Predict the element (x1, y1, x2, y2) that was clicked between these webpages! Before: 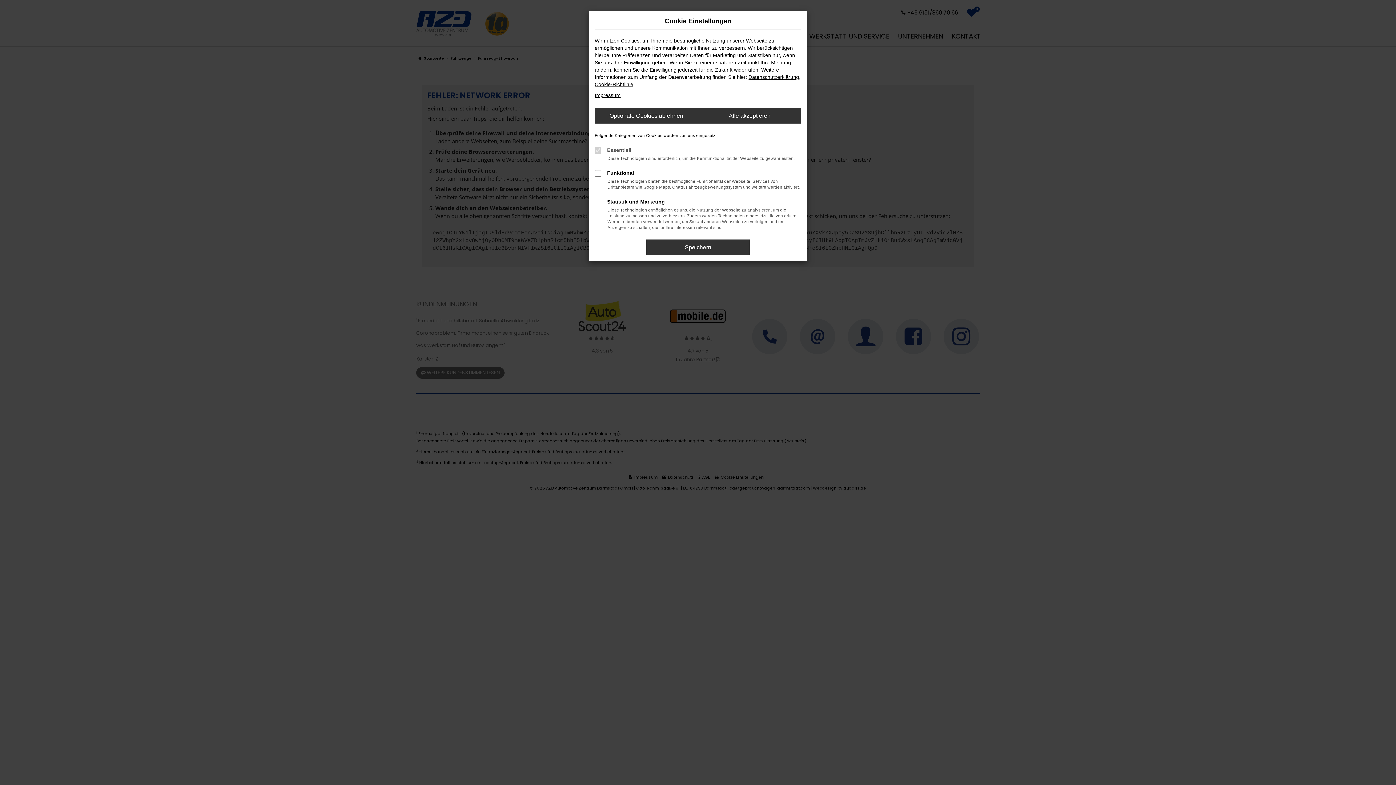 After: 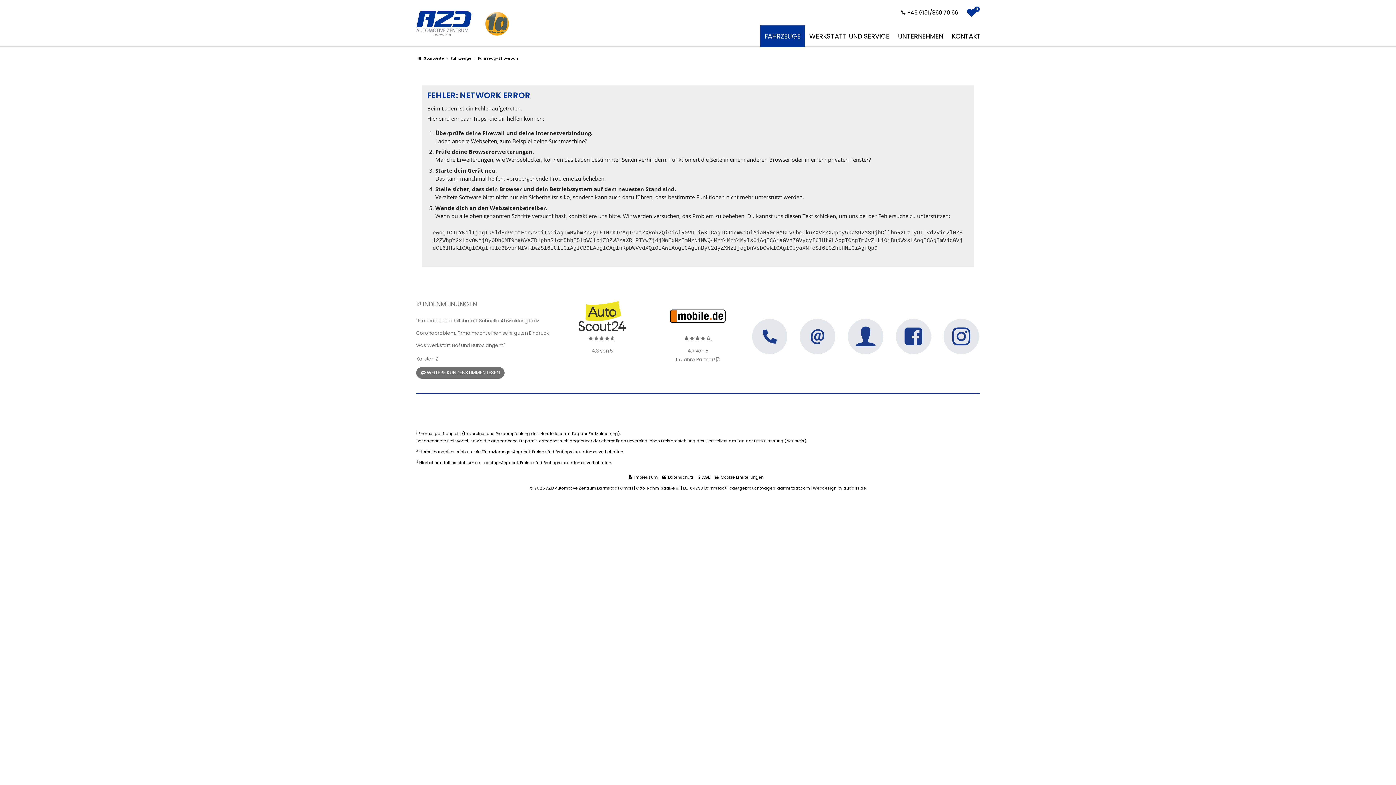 Action: label: Optionale Cookies ablehnen bbox: (594, 108, 698, 123)